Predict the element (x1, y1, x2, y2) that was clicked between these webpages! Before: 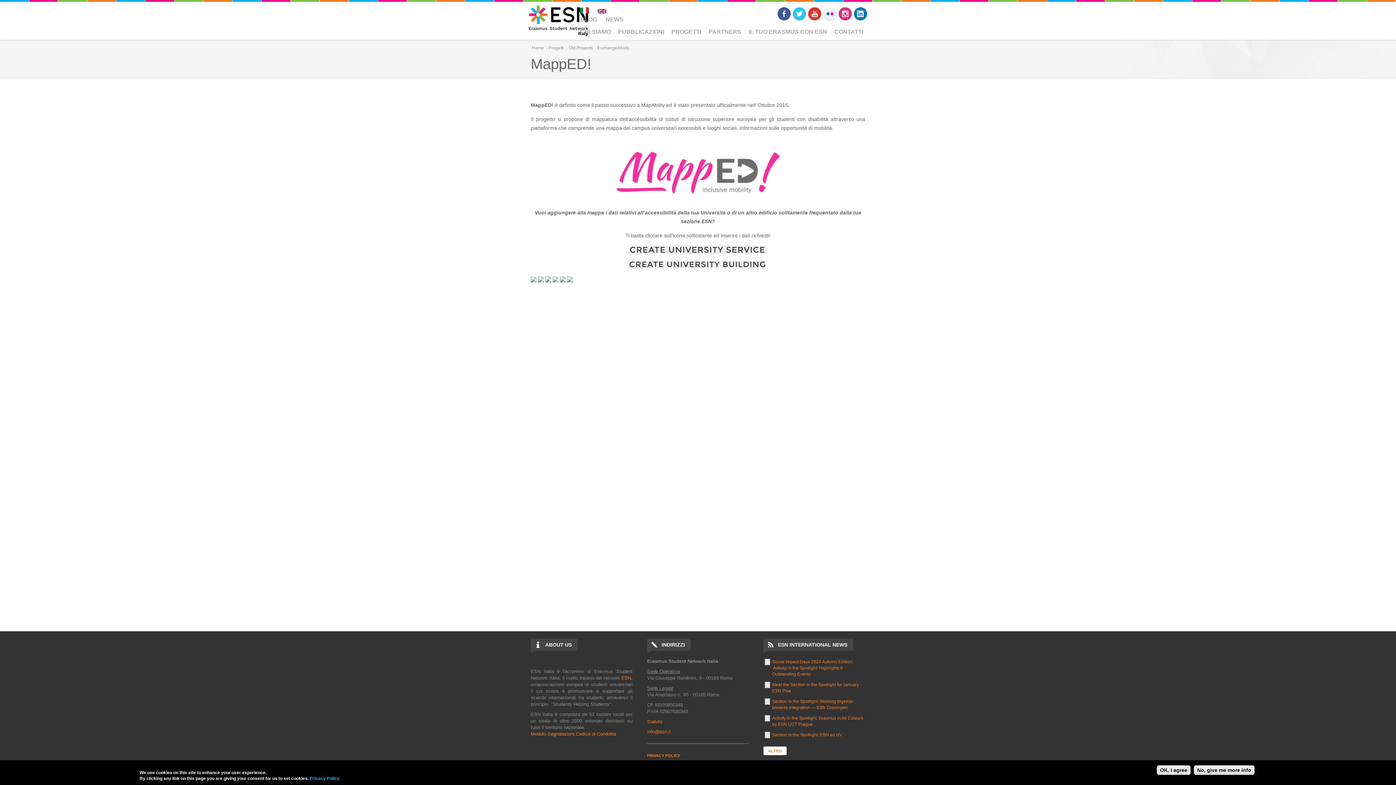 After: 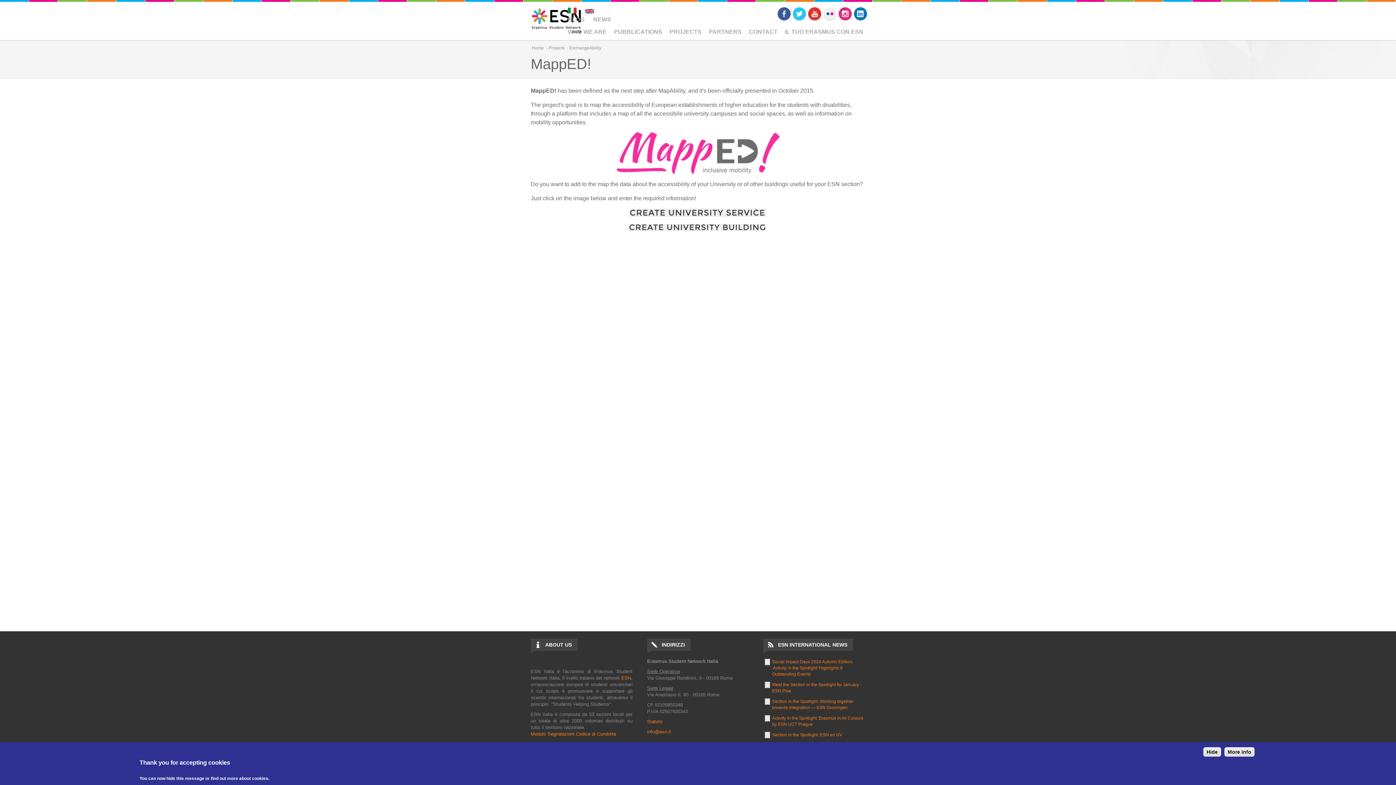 Action: bbox: (593, 1, 610, 13)